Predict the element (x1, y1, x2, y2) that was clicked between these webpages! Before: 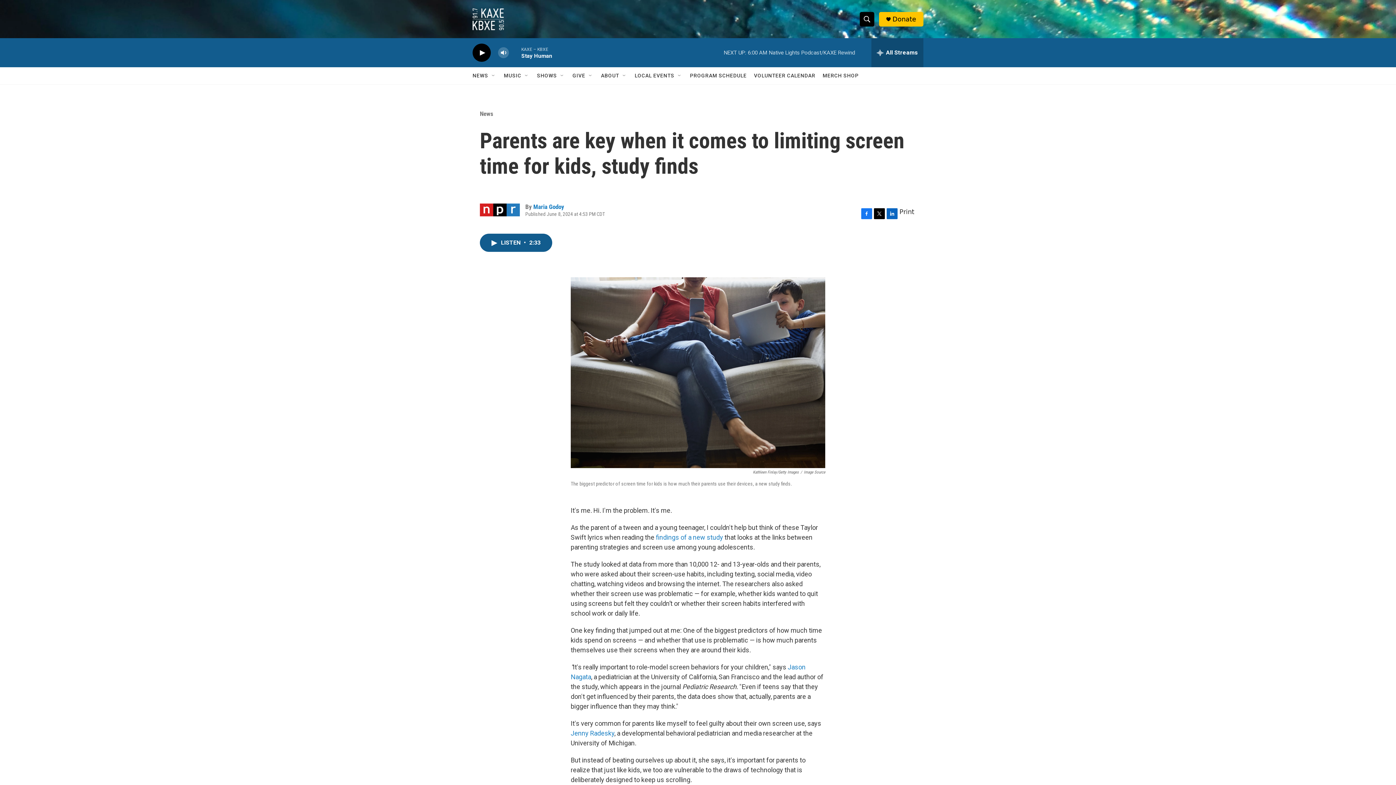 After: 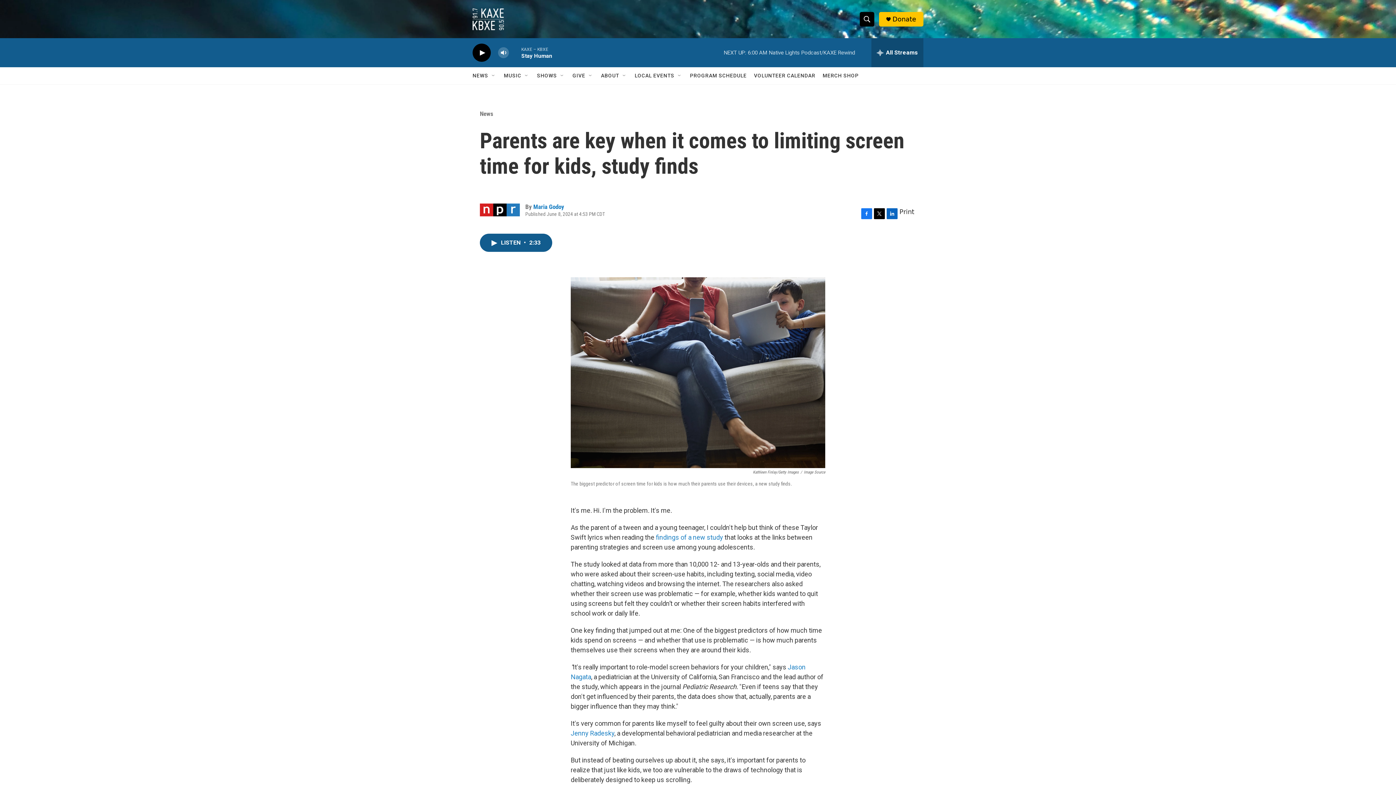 Action: label: Print bbox: (899, 208, 914, 215)